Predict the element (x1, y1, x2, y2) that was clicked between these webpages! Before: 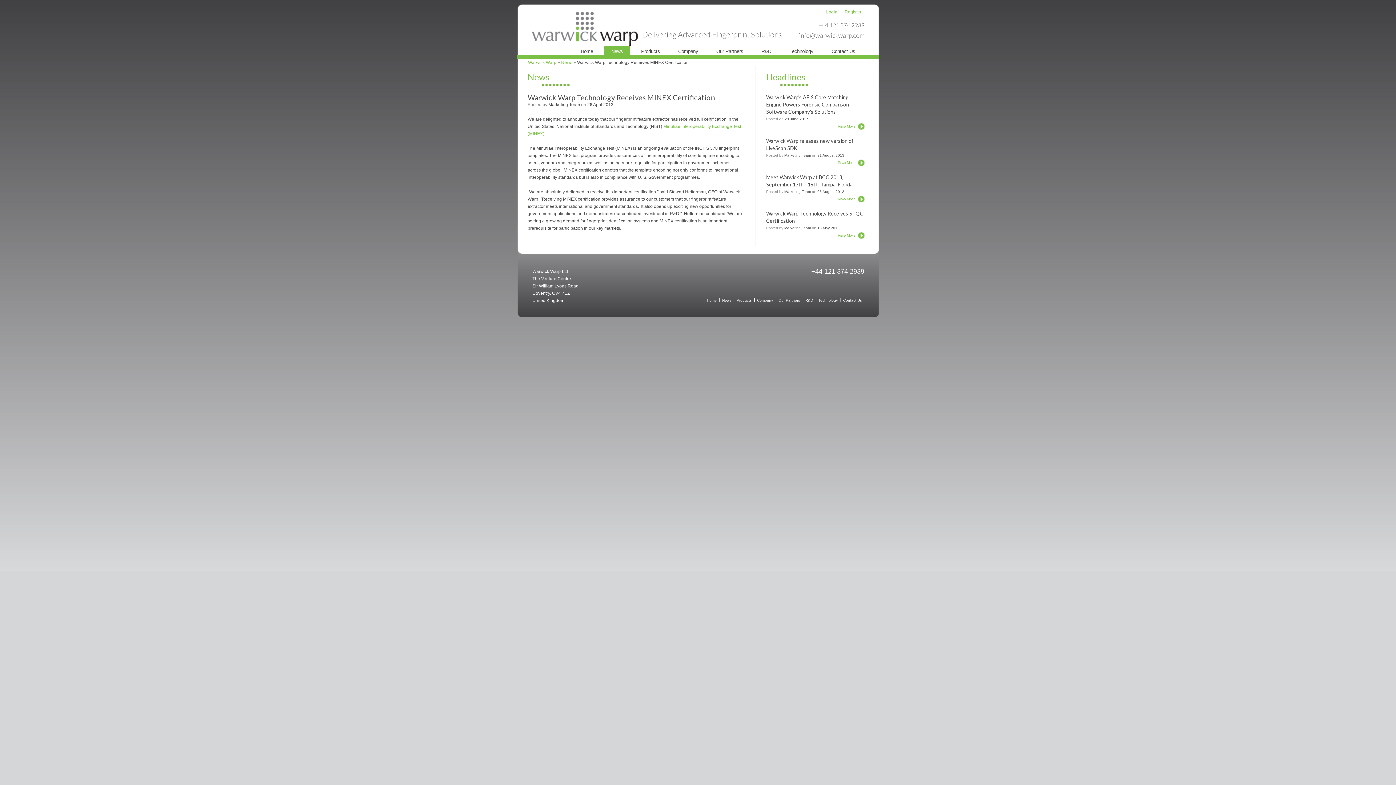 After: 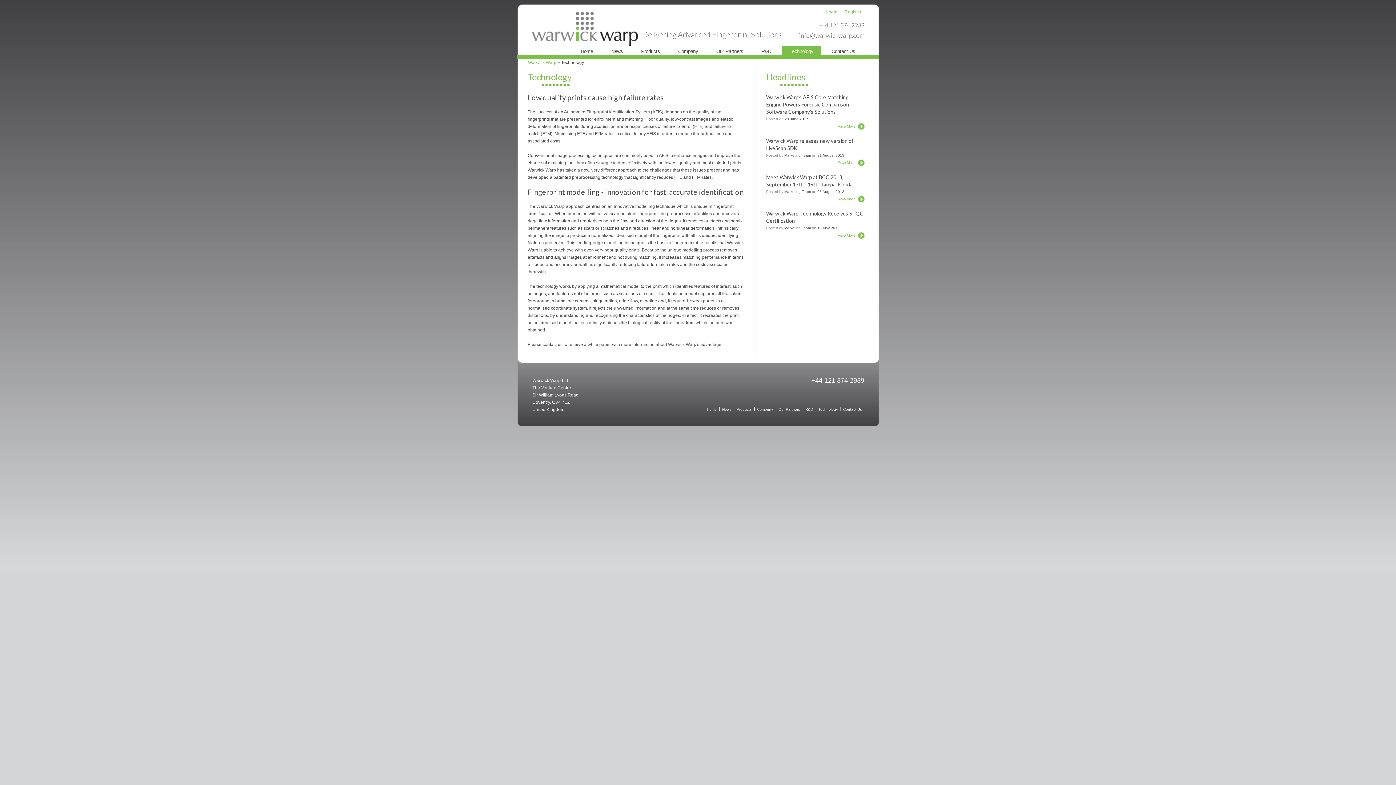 Action: label: Technology bbox: (818, 298, 838, 302)